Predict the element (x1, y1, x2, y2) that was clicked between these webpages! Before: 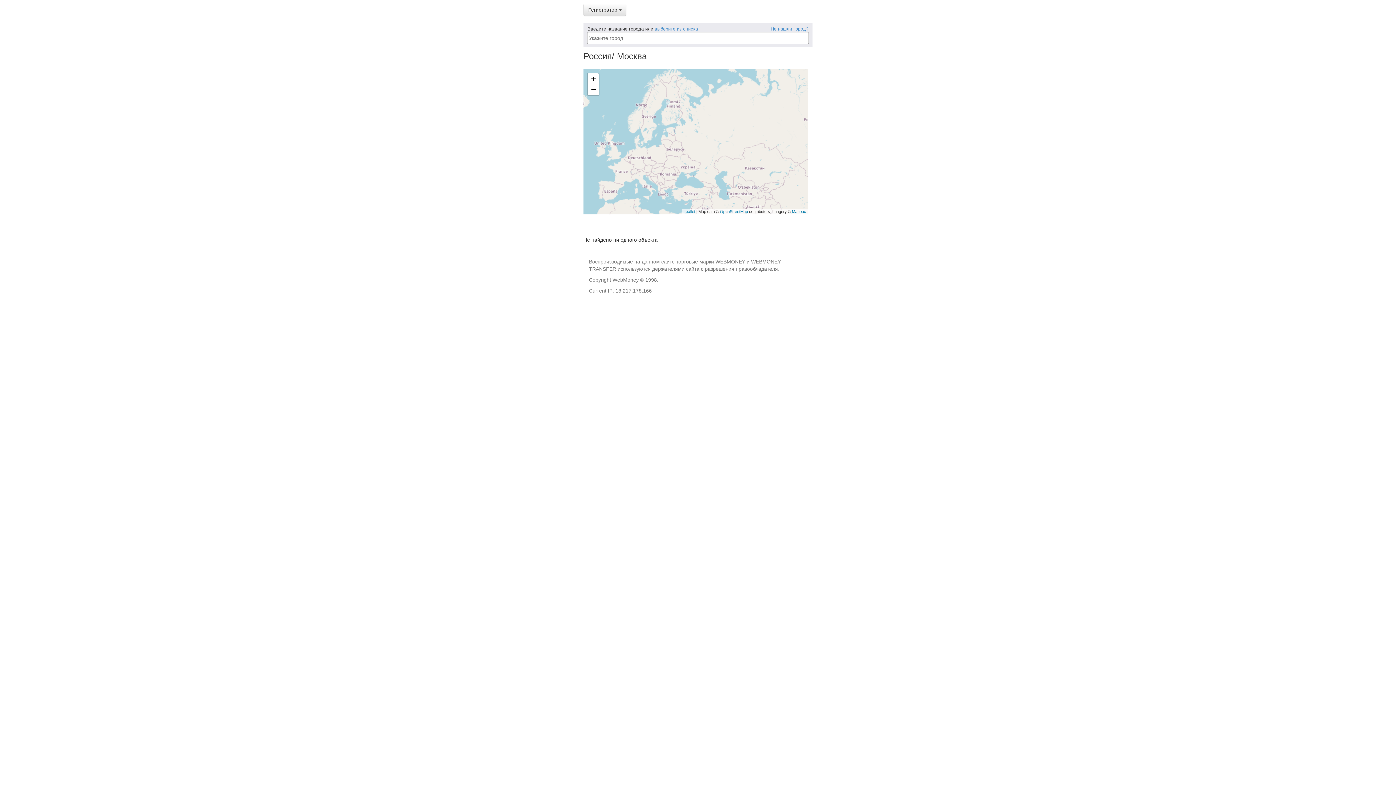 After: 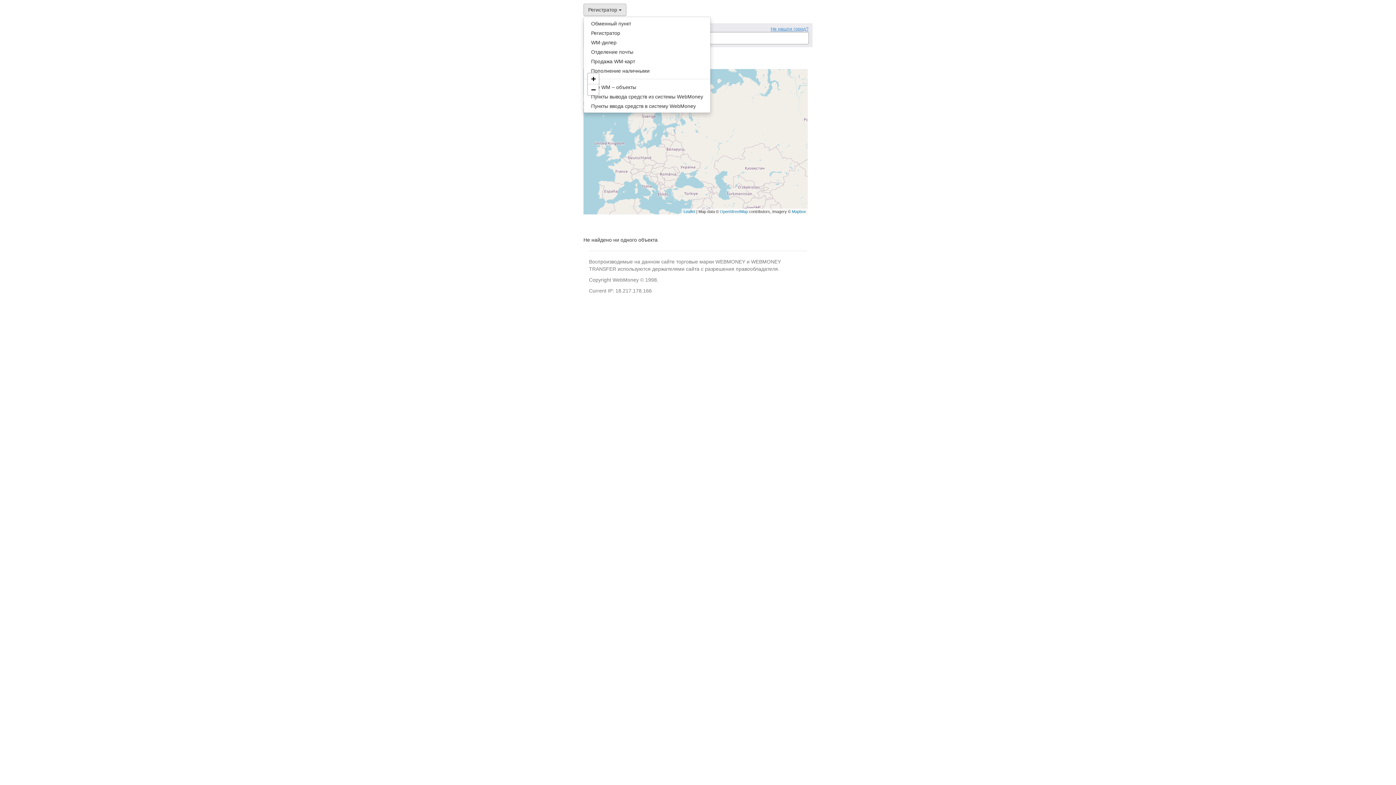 Action: bbox: (583, 3, 626, 16) label: Регистратор 